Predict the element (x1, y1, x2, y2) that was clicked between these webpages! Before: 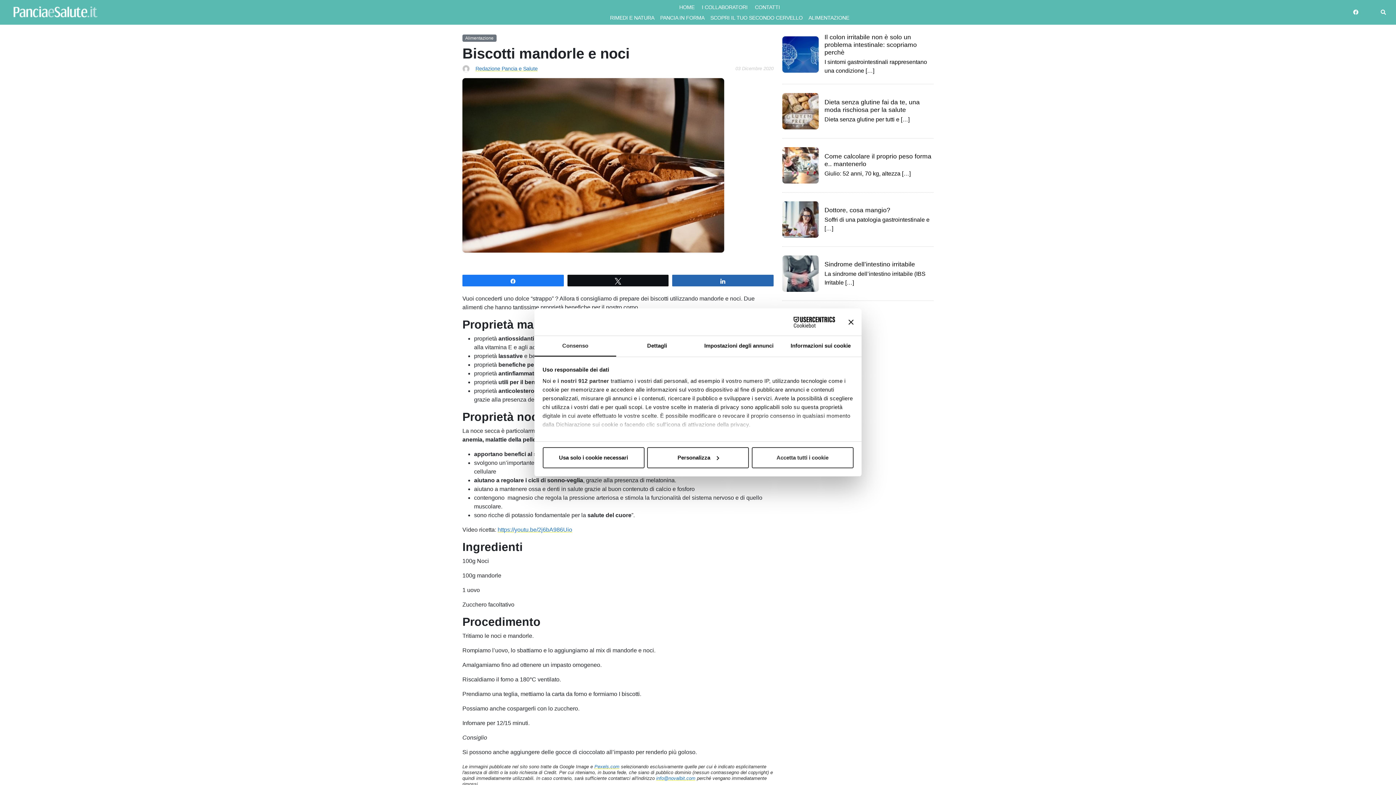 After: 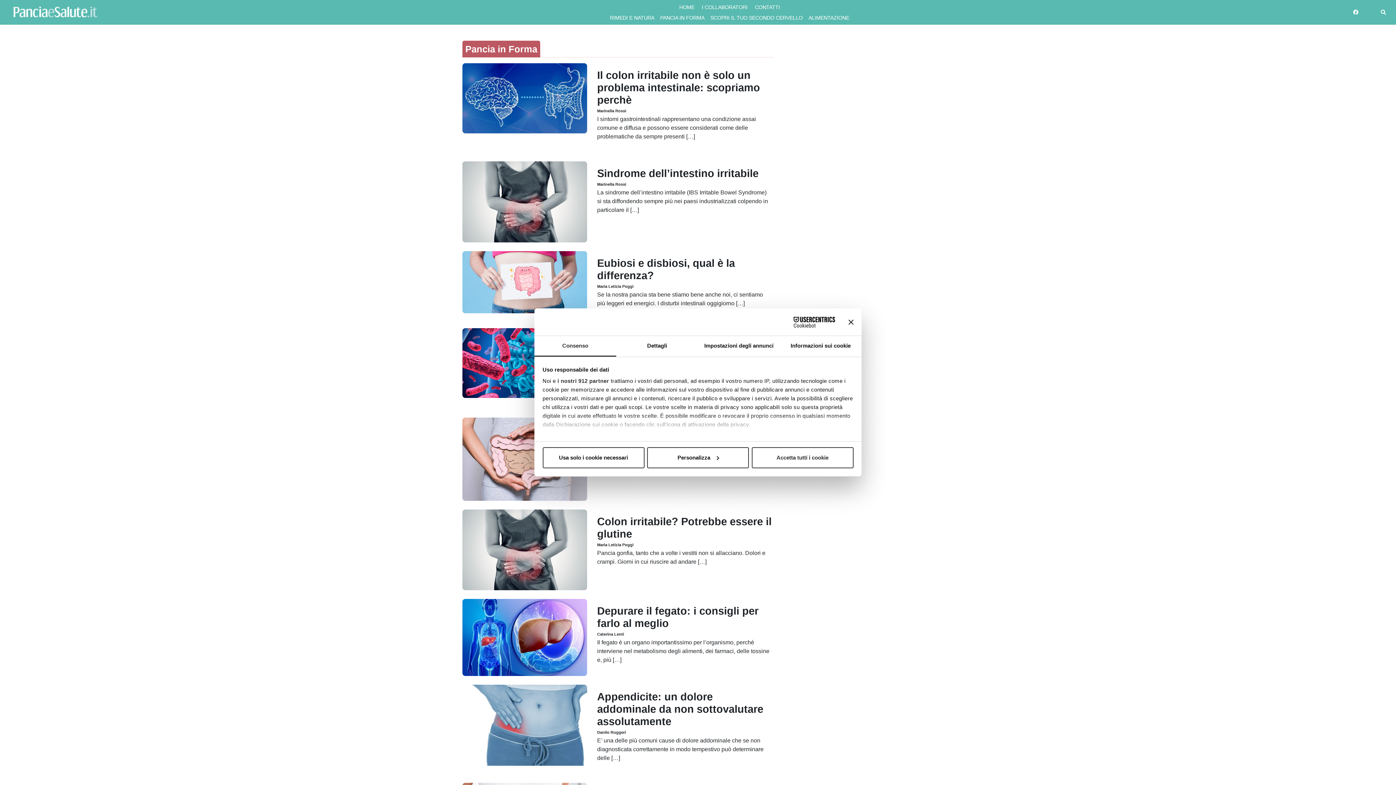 Action: label: PANCIA IN FORMA bbox: (657, 11, 707, 24)